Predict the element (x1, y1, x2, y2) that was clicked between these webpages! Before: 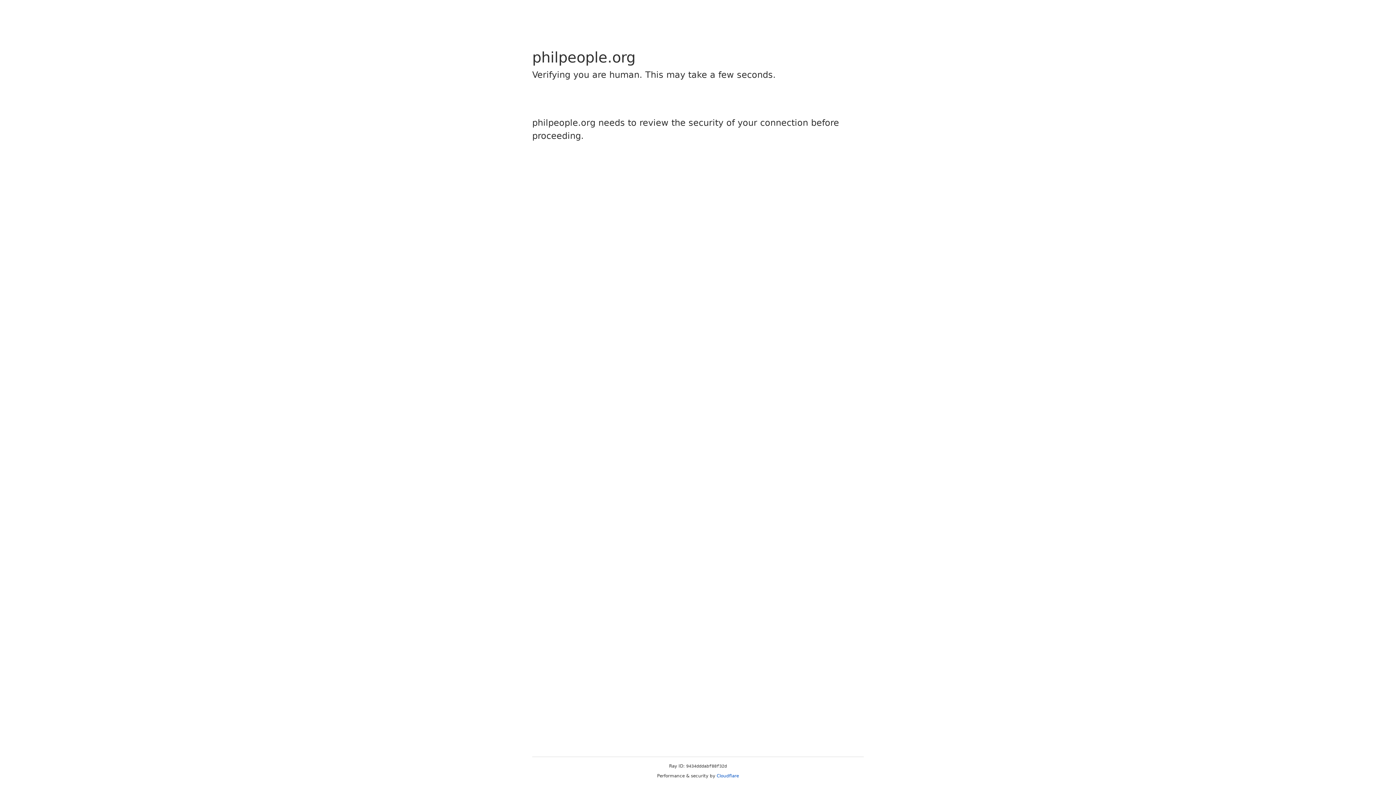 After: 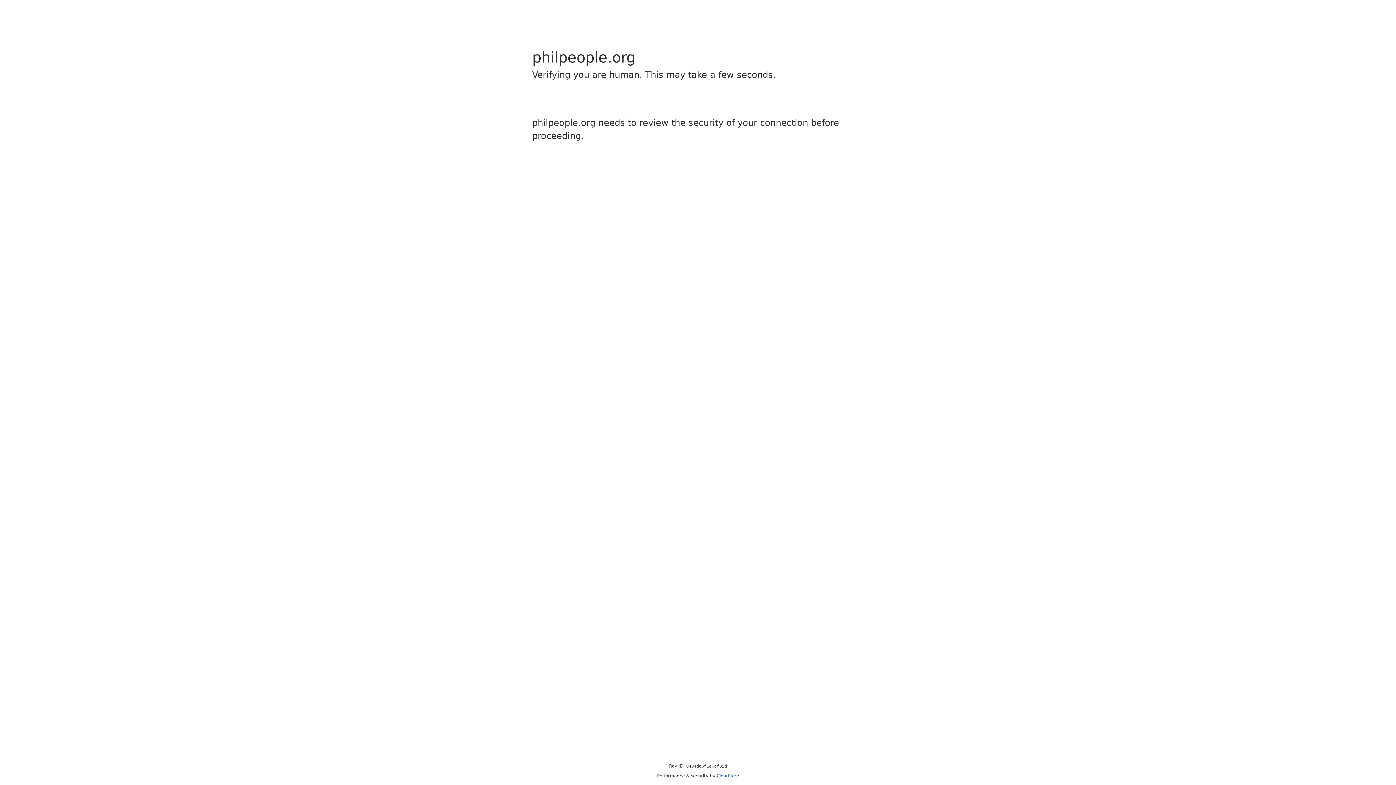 Action: label: Cloudflare bbox: (716, 773, 739, 778)